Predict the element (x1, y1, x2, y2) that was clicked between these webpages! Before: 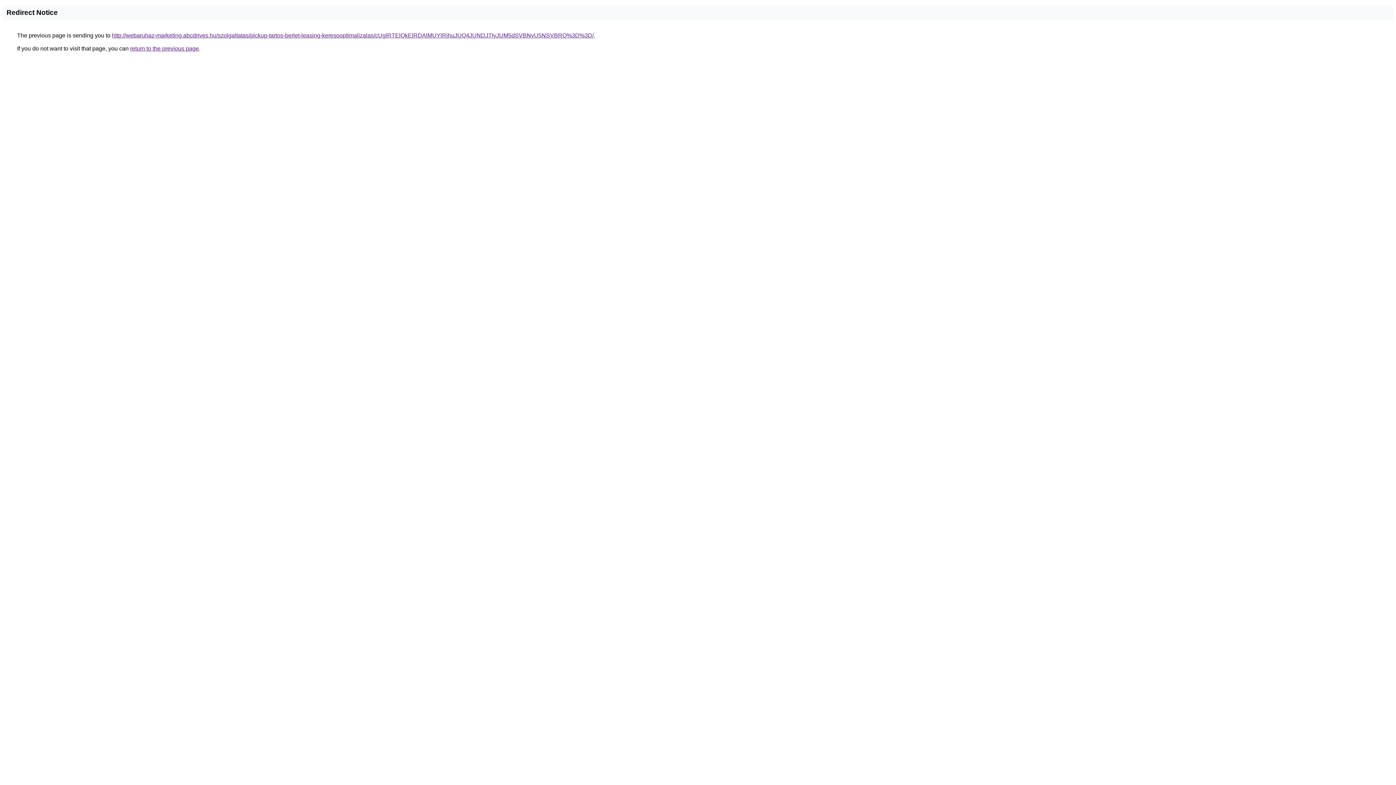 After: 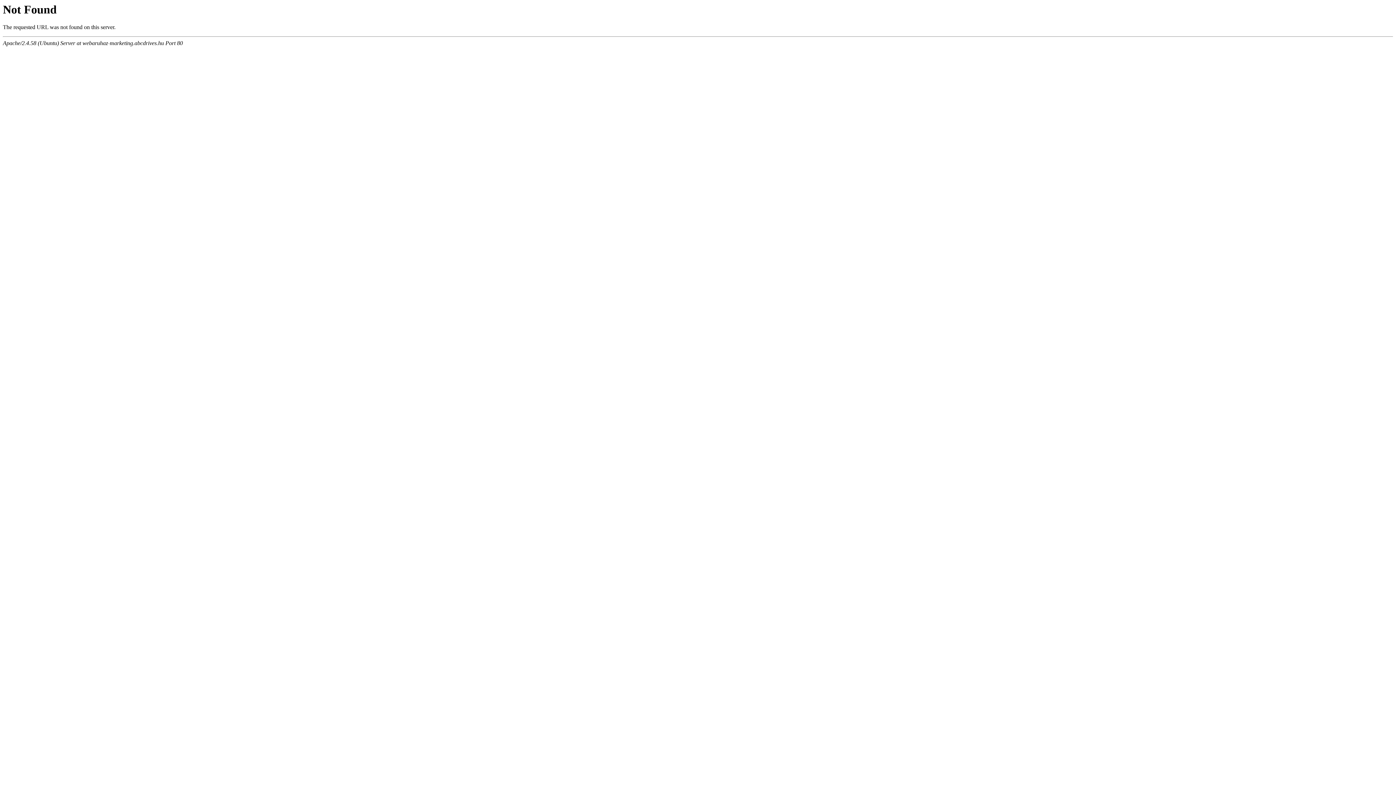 Action: bbox: (112, 32, 593, 38) label: http://webaruhaz-marketing.abcdrives.hu/szolgaltatas/pickup-tartos-berlet-leasing-keresooptimalizalas/cUglRTElQkElRDAlMUYlRjhuJUQ4JUNDJTIyJUM5dSVBNyU5NSVBRQ%3D%3D/